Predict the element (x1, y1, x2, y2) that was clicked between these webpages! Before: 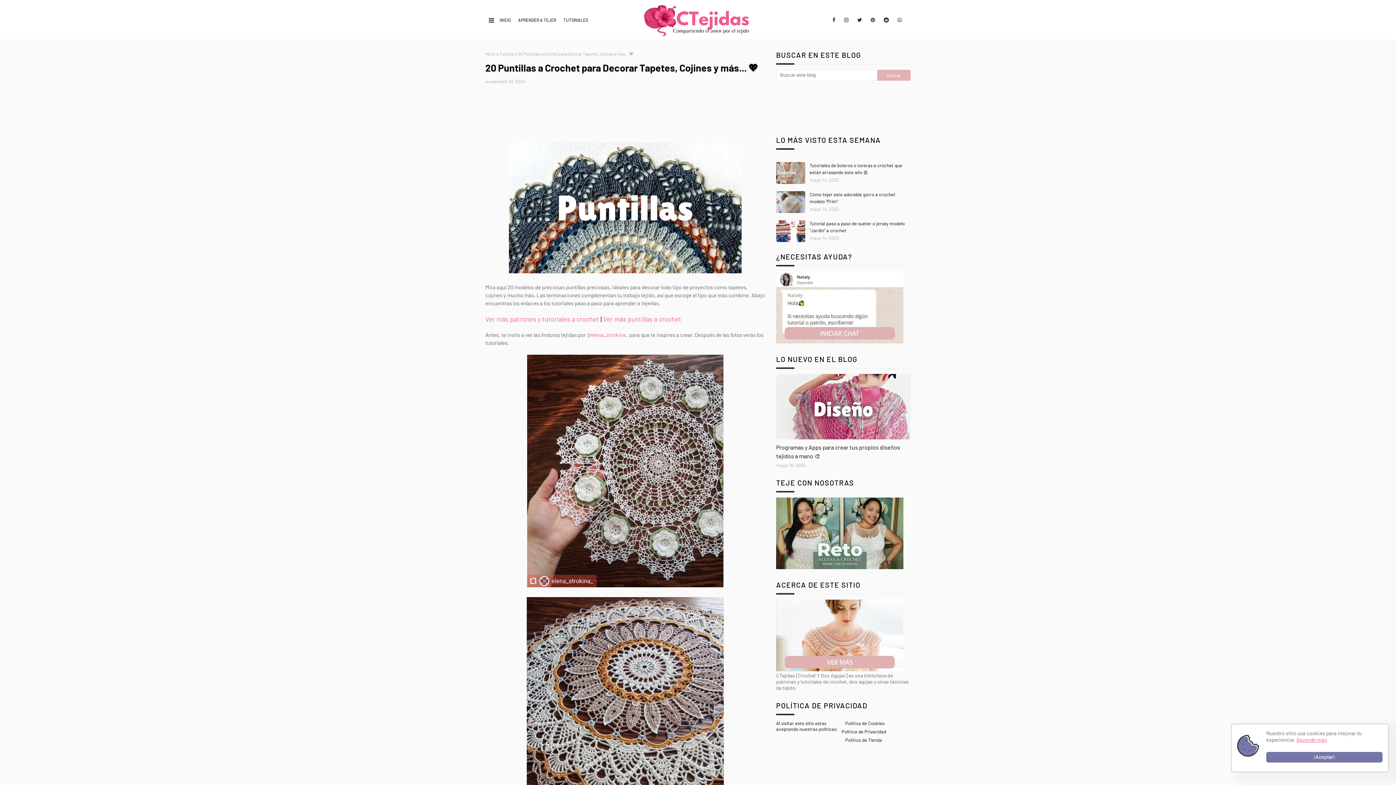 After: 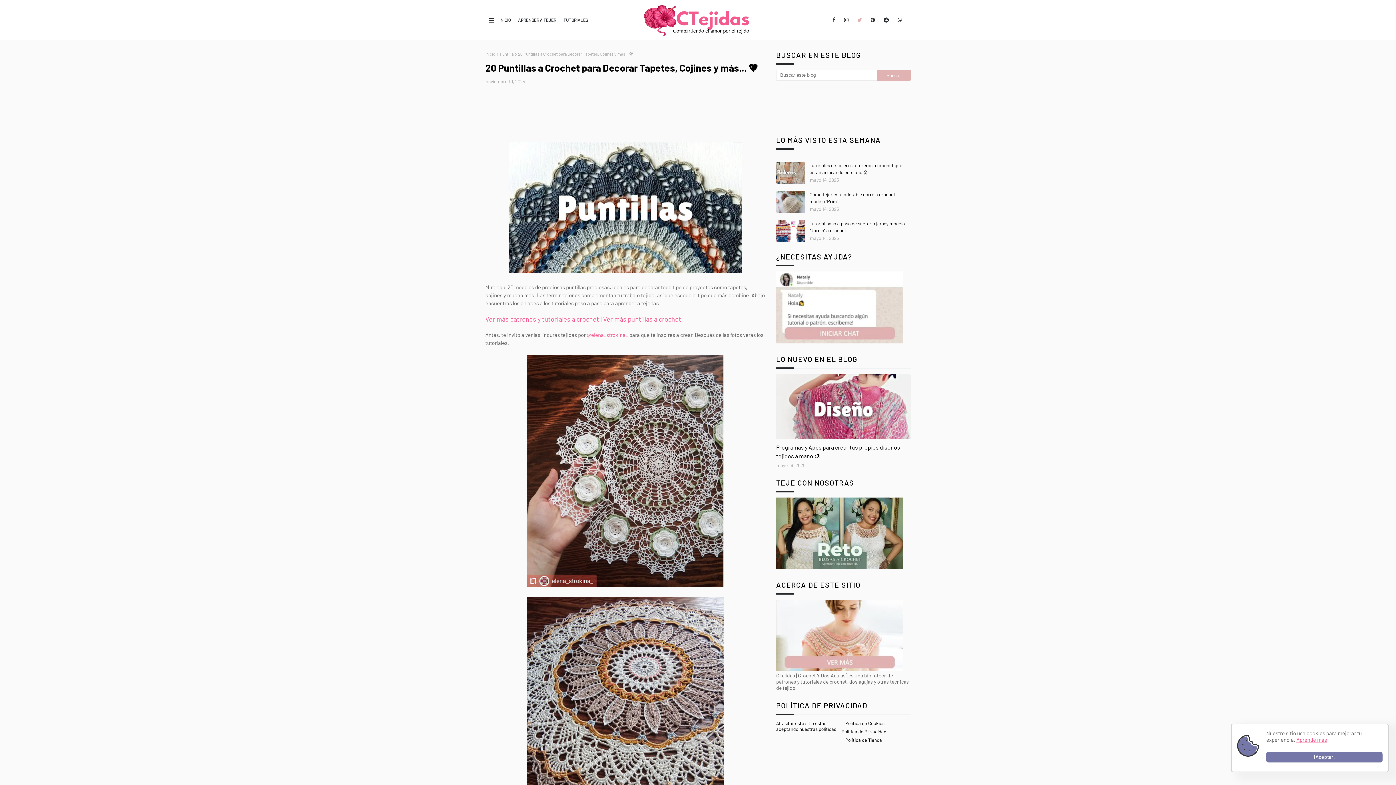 Action: bbox: (854, 13, 864, 26)